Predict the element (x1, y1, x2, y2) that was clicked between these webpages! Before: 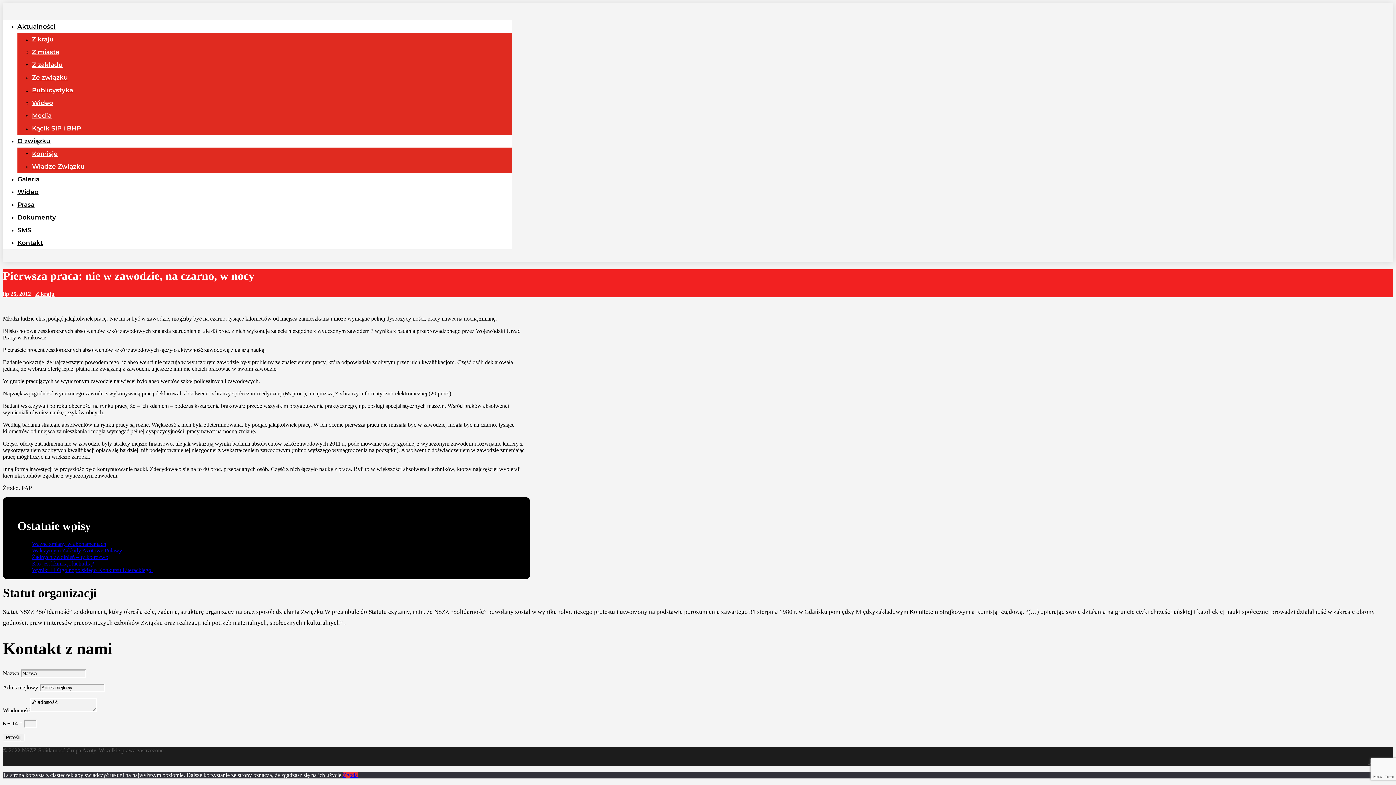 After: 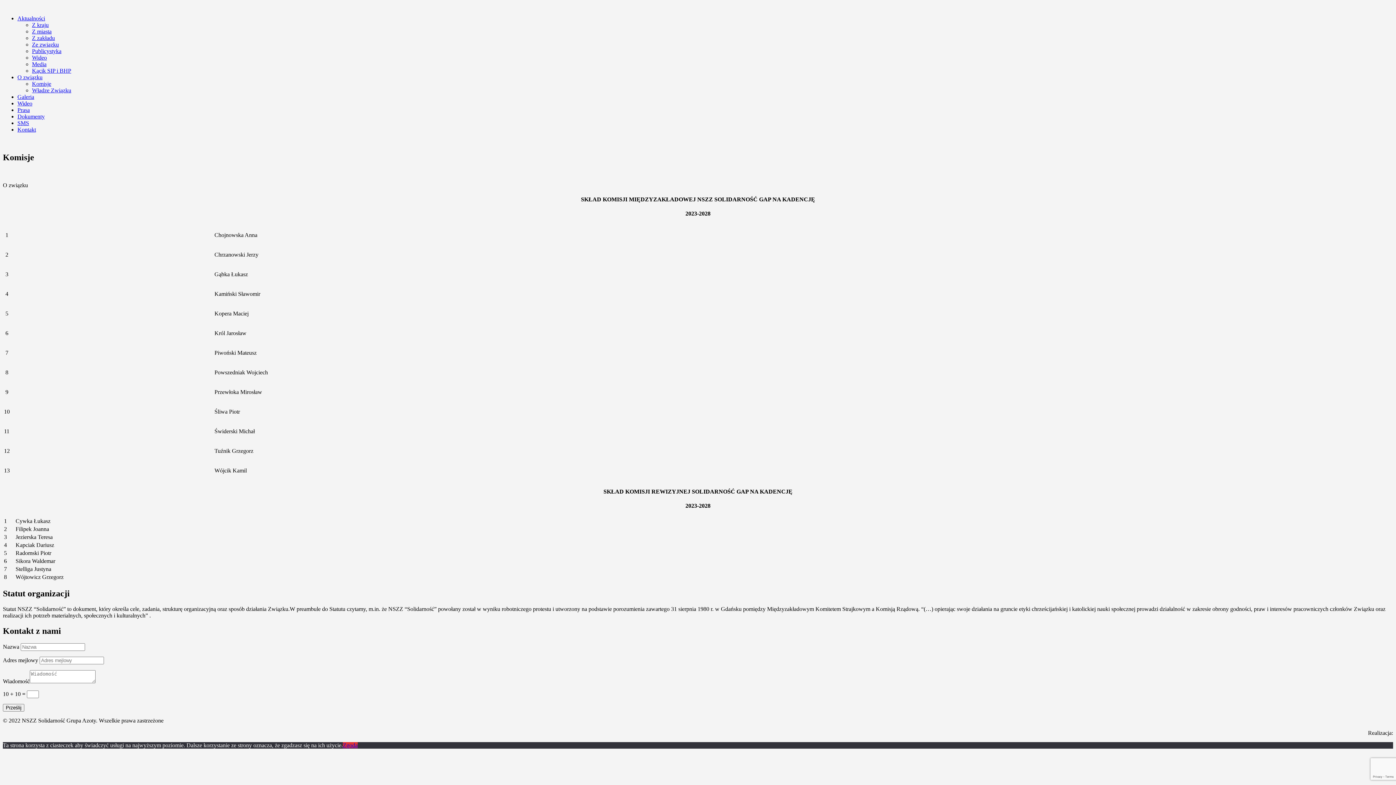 Action: bbox: (32, 150, 57, 157) label: Komisje